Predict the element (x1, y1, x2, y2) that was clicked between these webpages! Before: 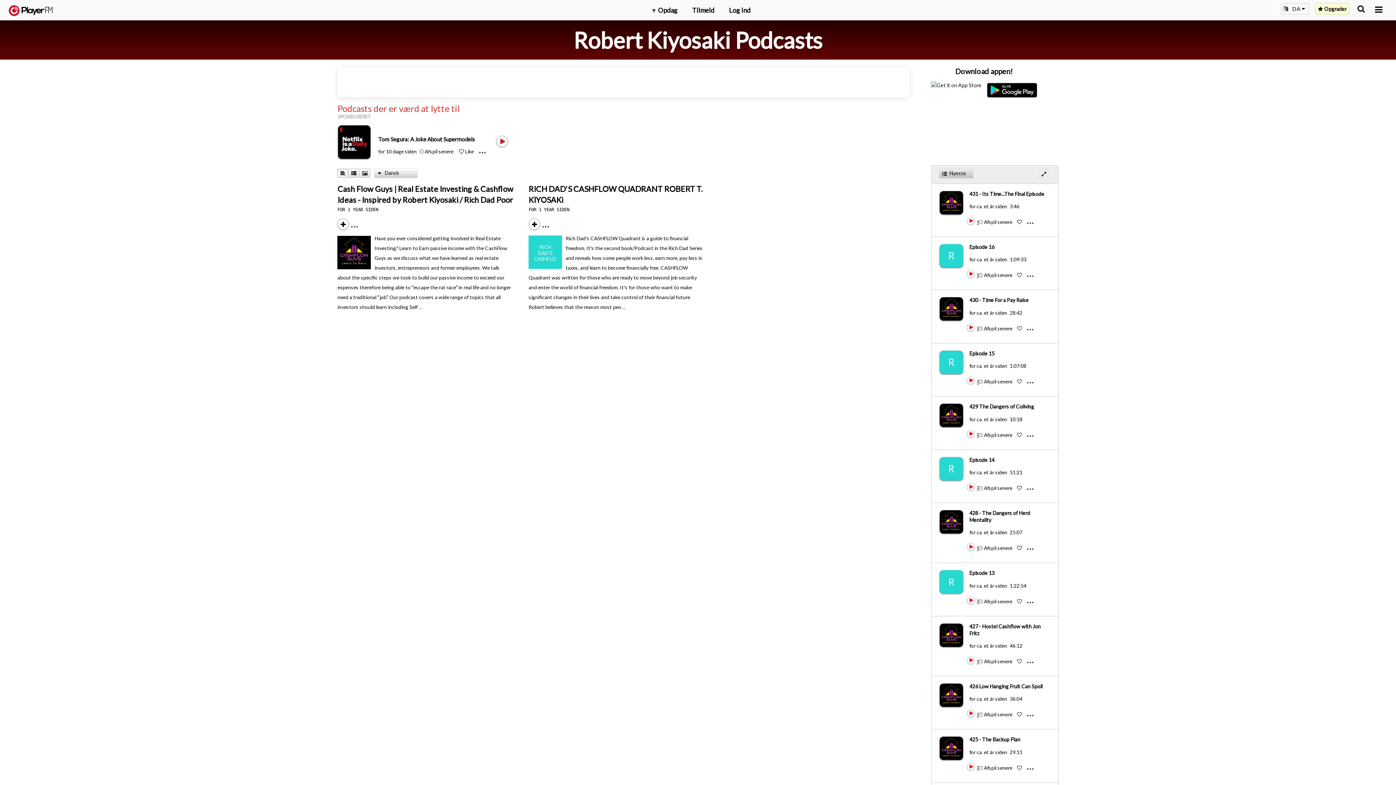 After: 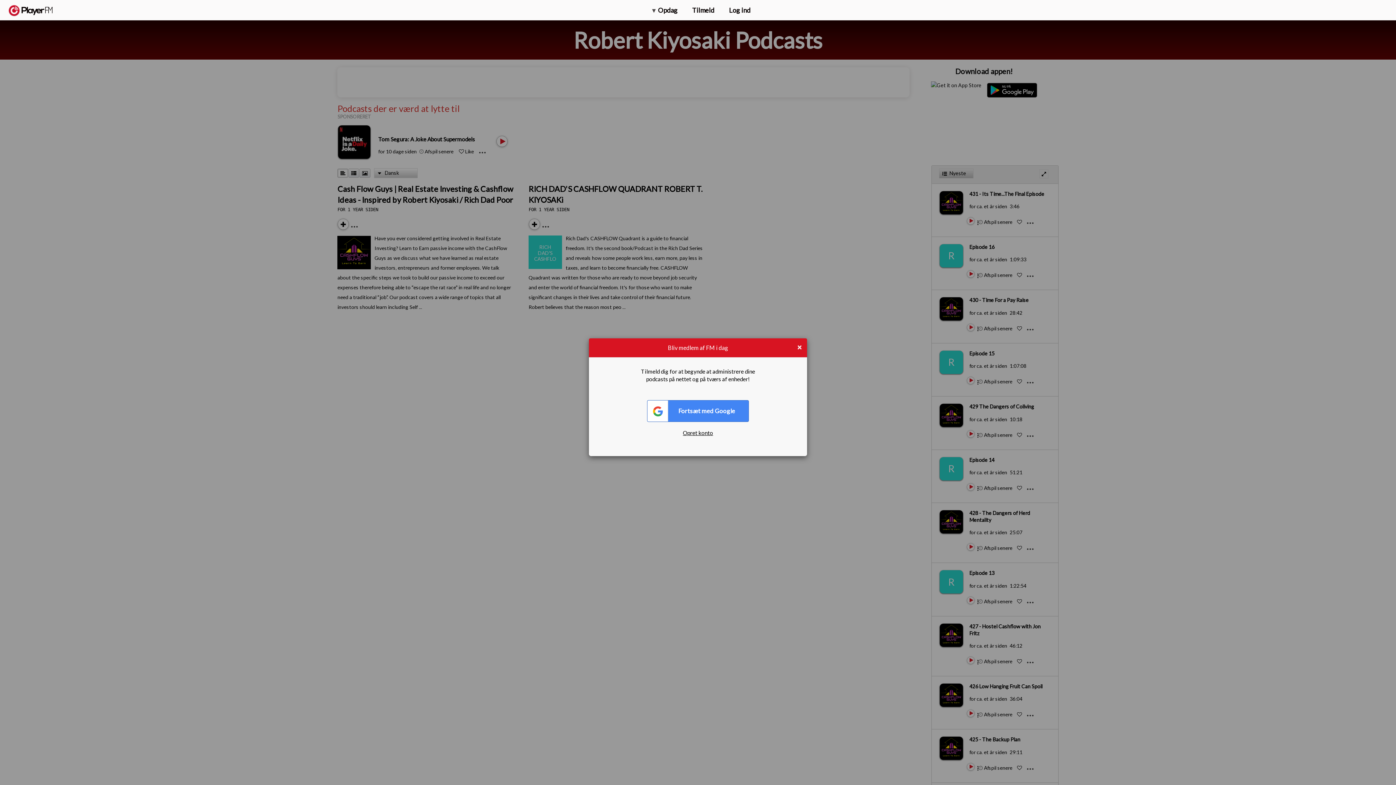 Action: label: Add to Play later bbox: (984, 598, 1012, 604)